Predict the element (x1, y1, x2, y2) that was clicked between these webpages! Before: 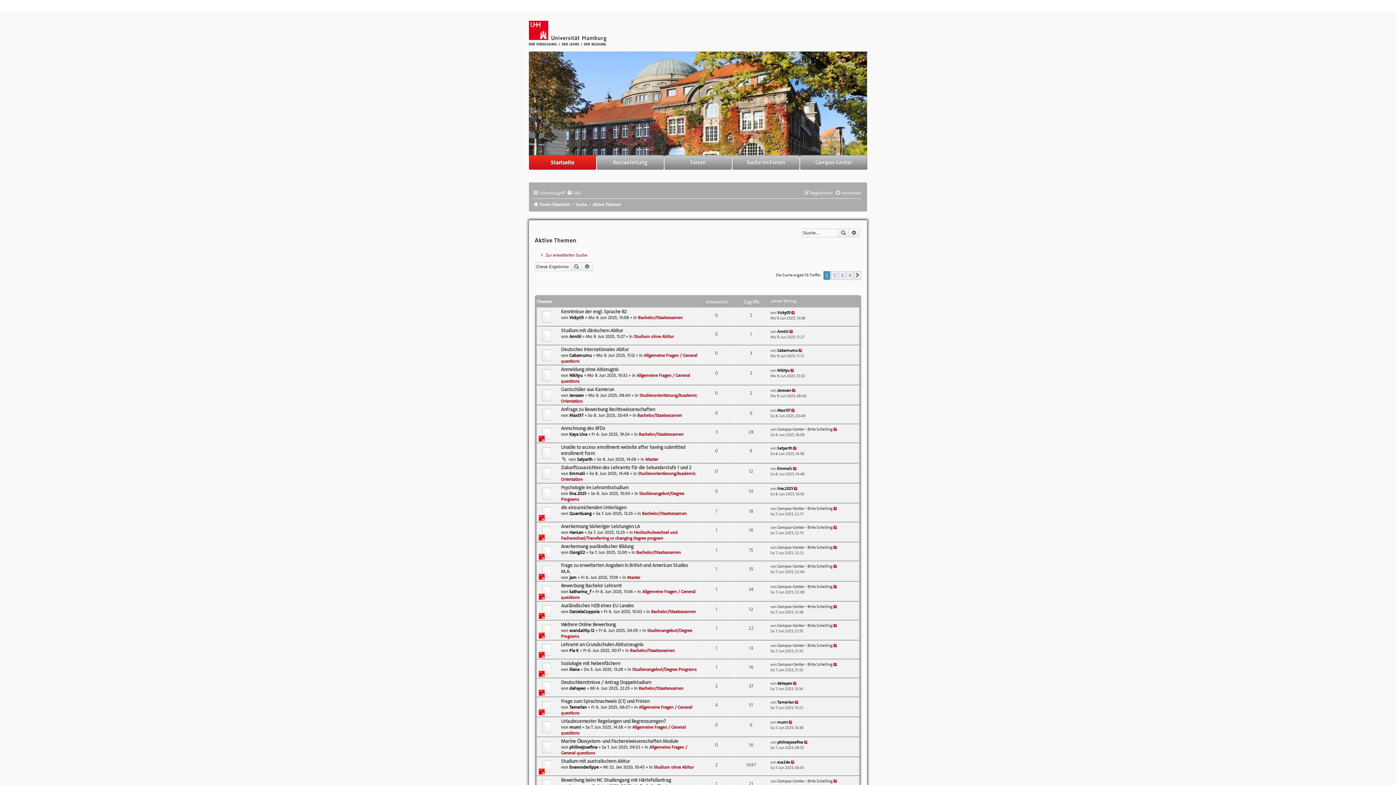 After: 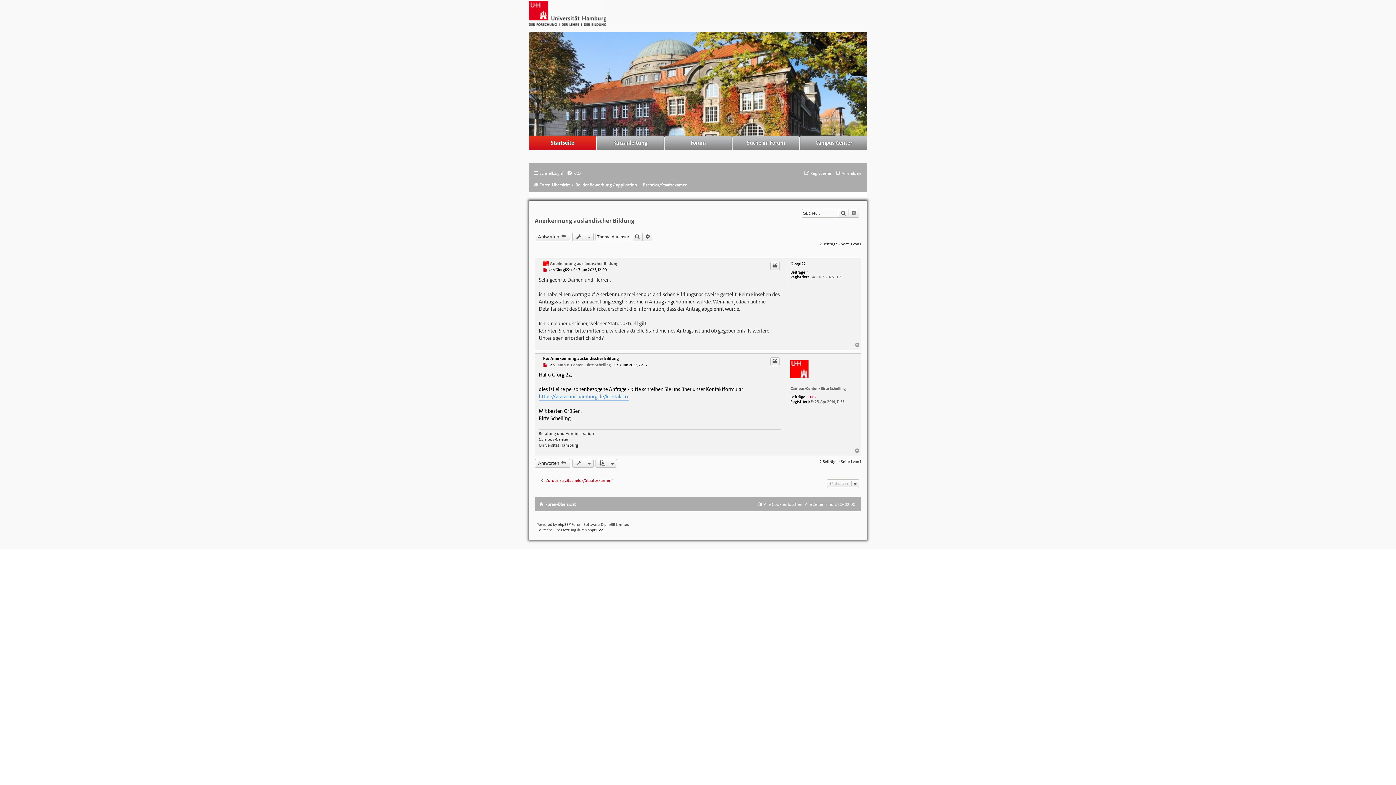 Action: bbox: (833, 545, 838, 550)